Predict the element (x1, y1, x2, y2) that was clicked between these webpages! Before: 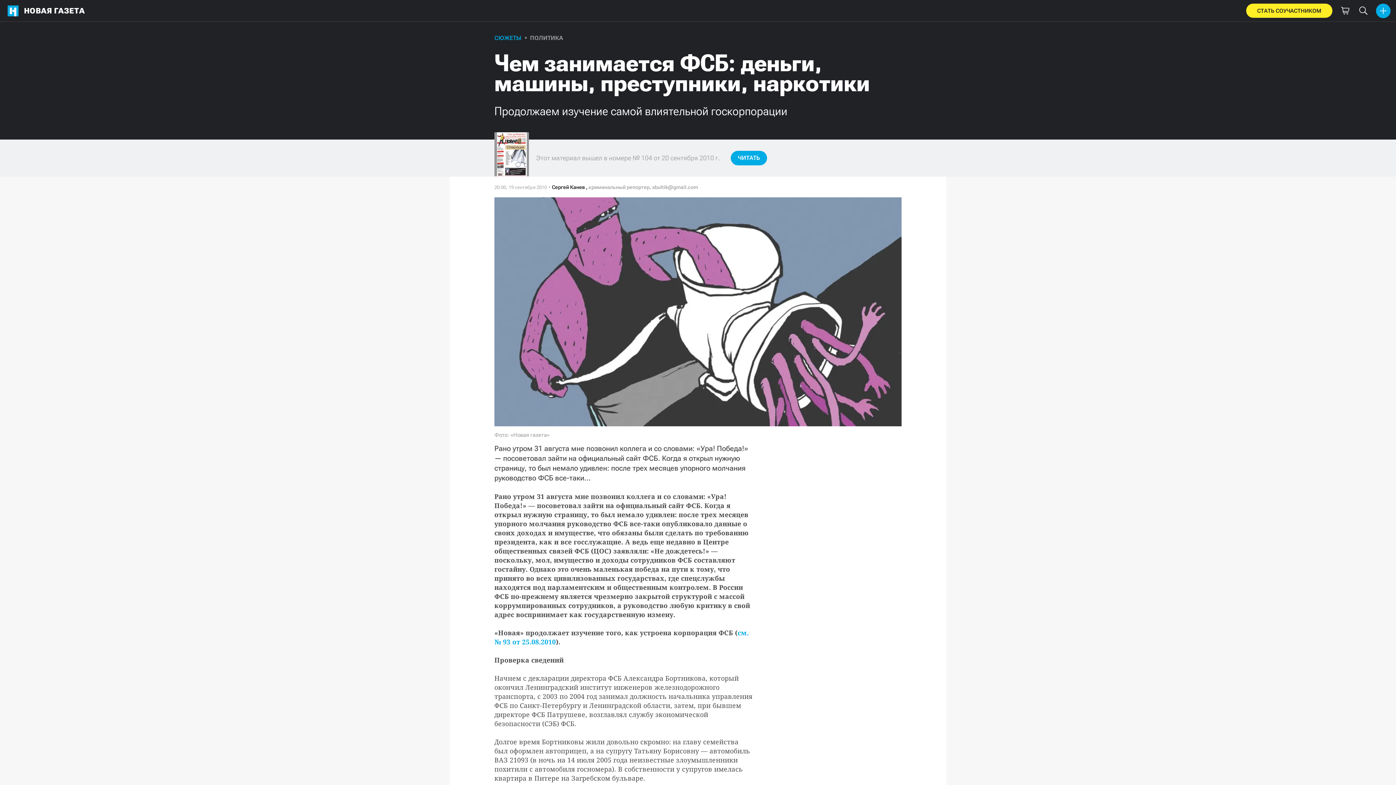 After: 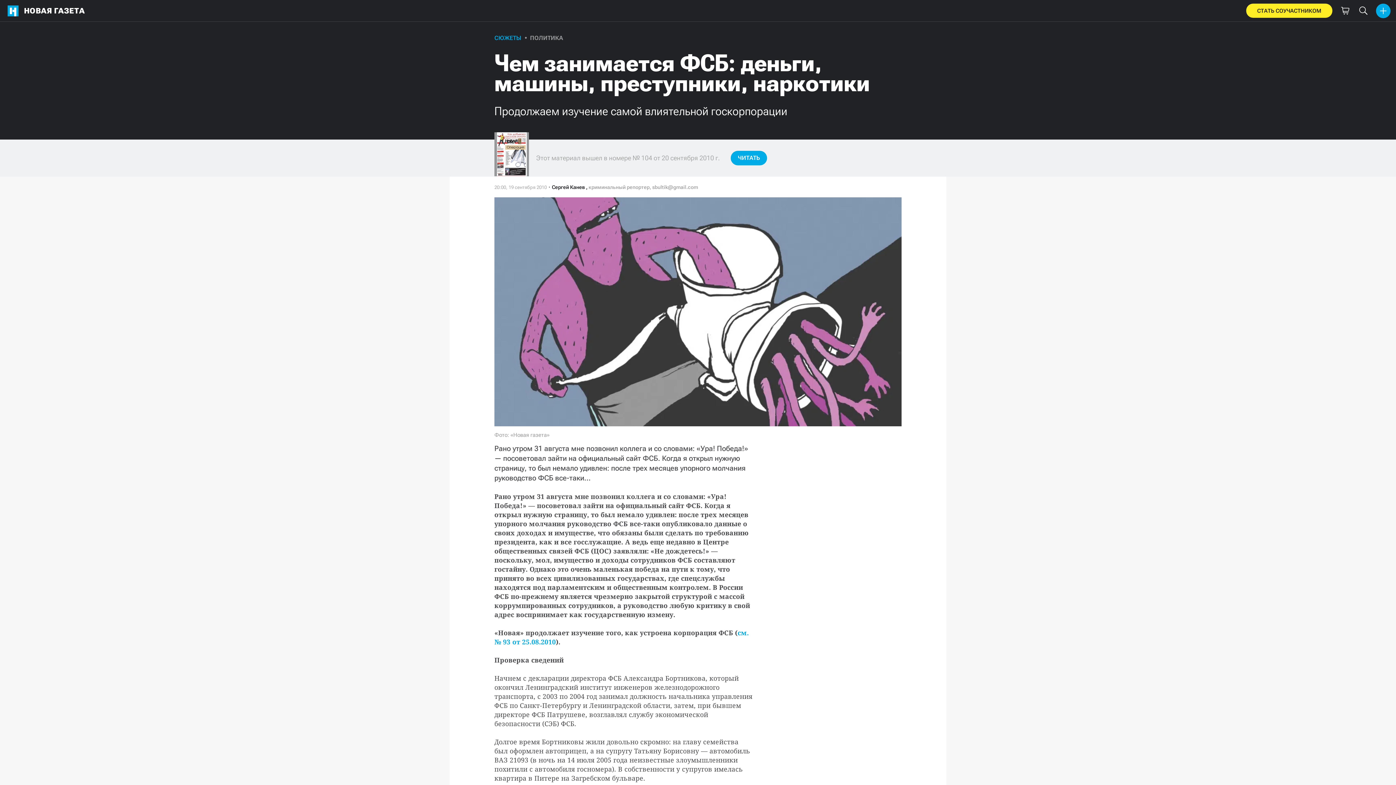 Action: bbox: (1376, 3, 1390, 18)